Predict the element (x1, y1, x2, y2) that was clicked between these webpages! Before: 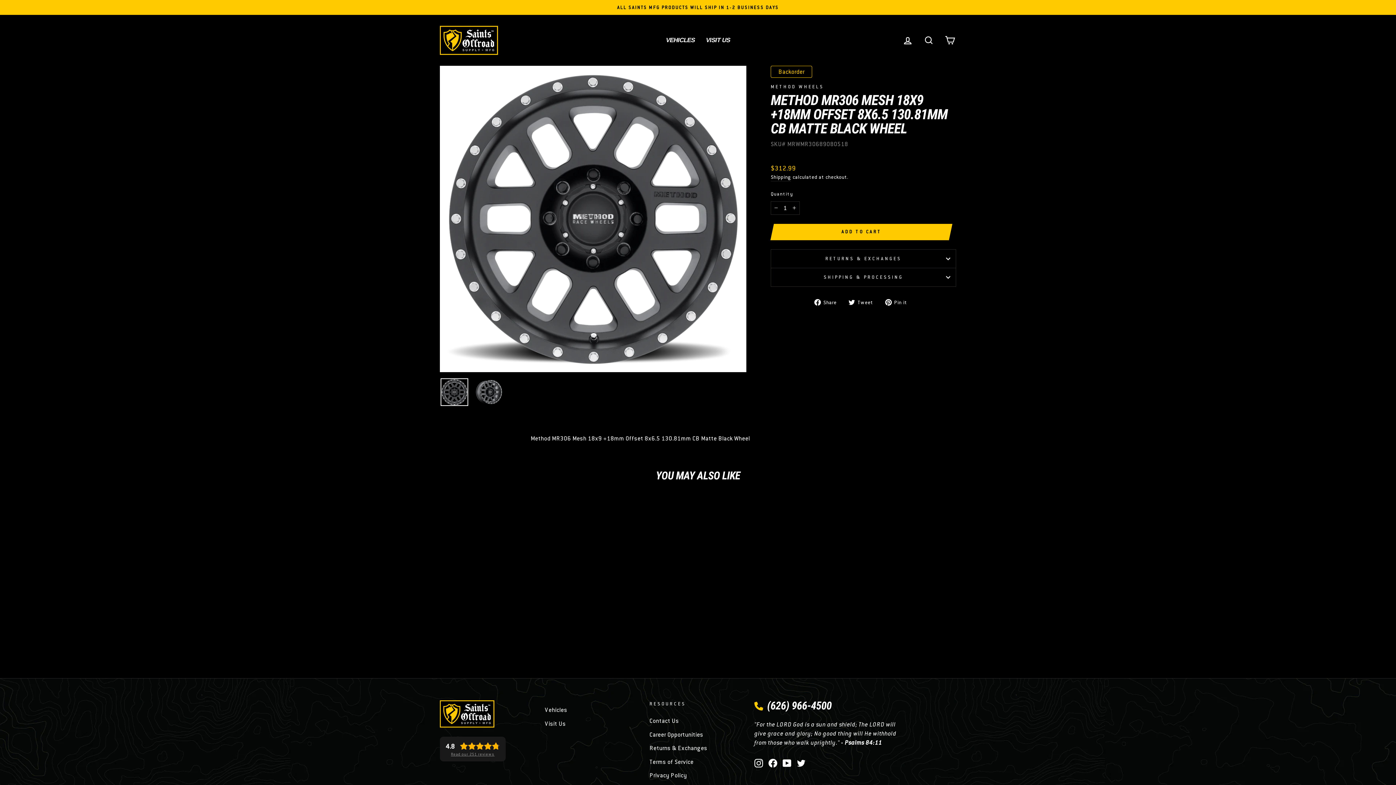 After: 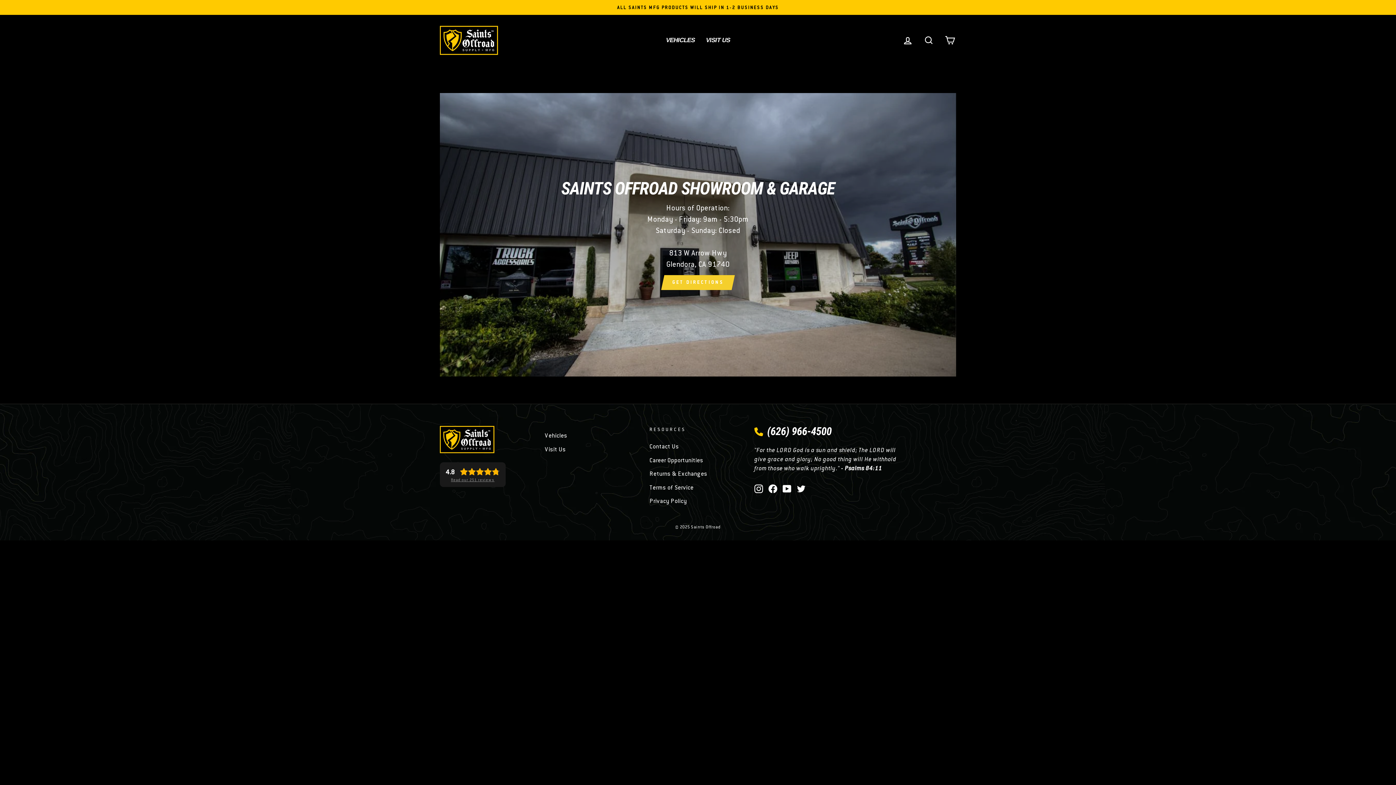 Action: bbox: (649, 715, 679, 727) label: Contact Us